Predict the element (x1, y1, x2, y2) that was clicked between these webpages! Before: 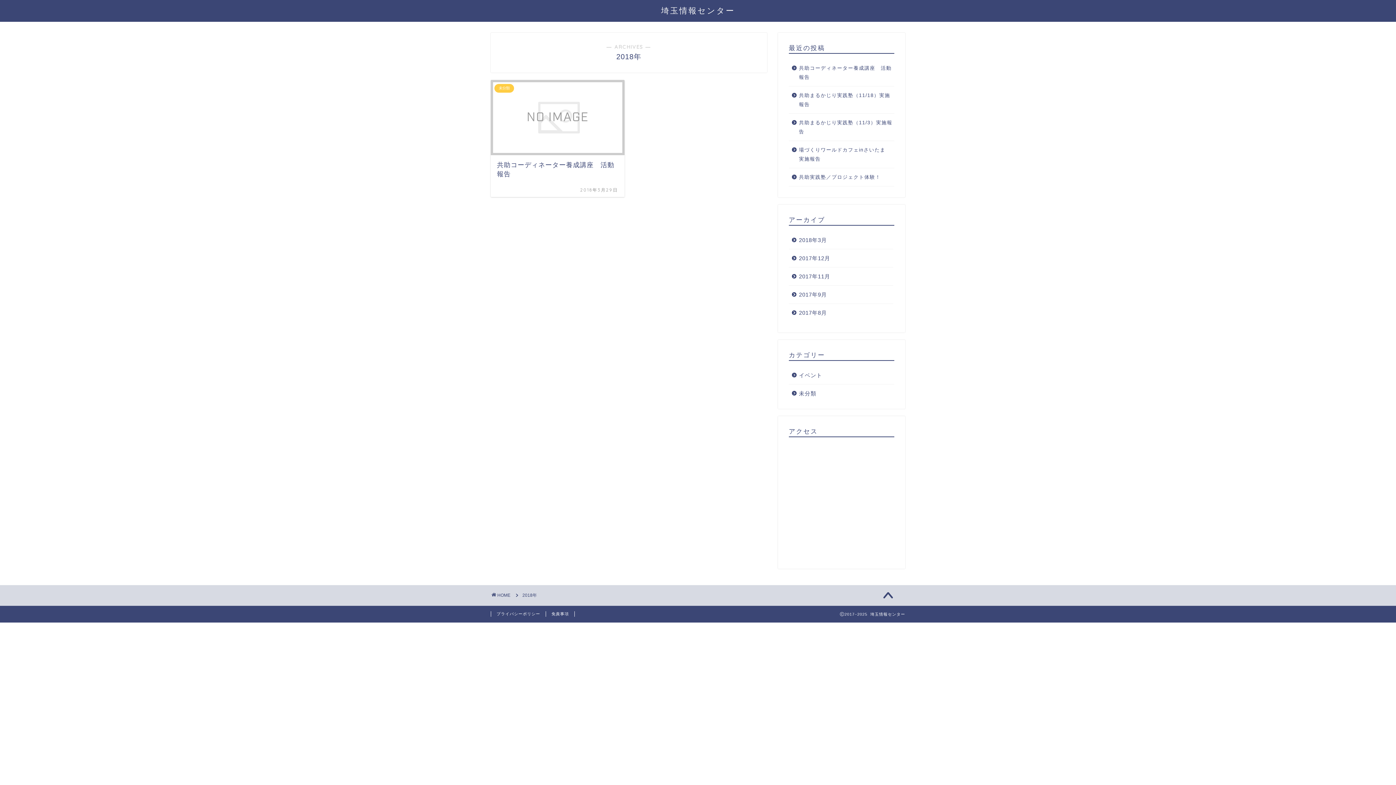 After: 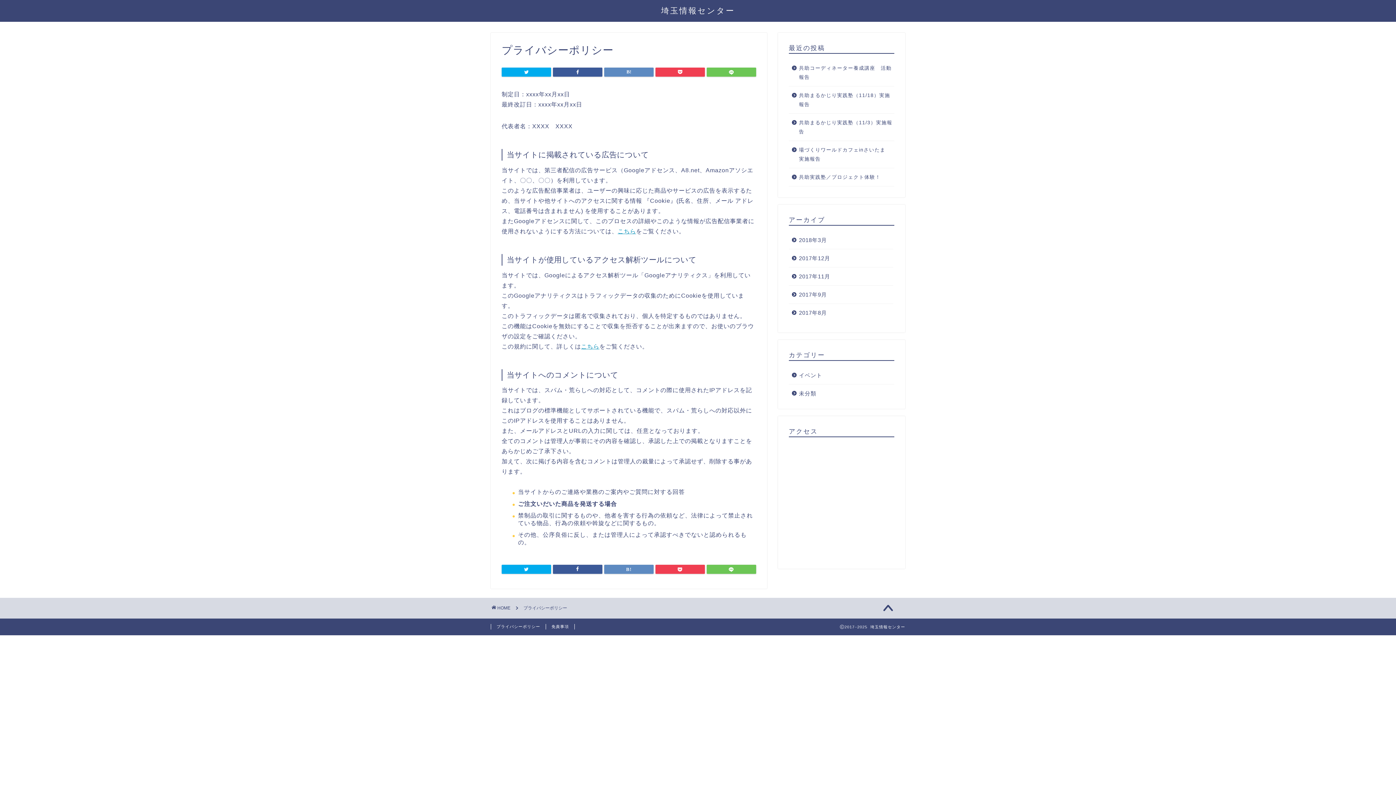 Action: label: プライバシーポリシー bbox: (490, 611, 546, 616)